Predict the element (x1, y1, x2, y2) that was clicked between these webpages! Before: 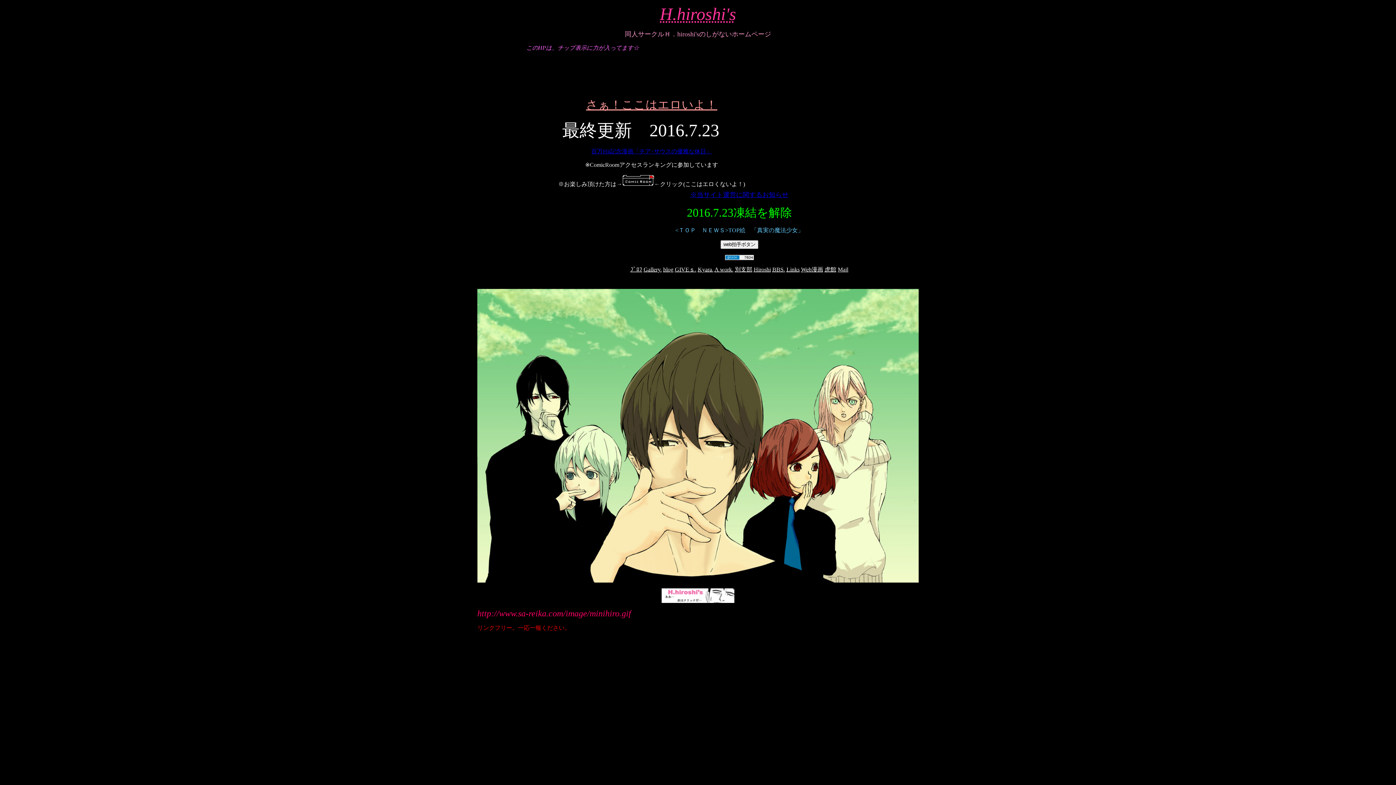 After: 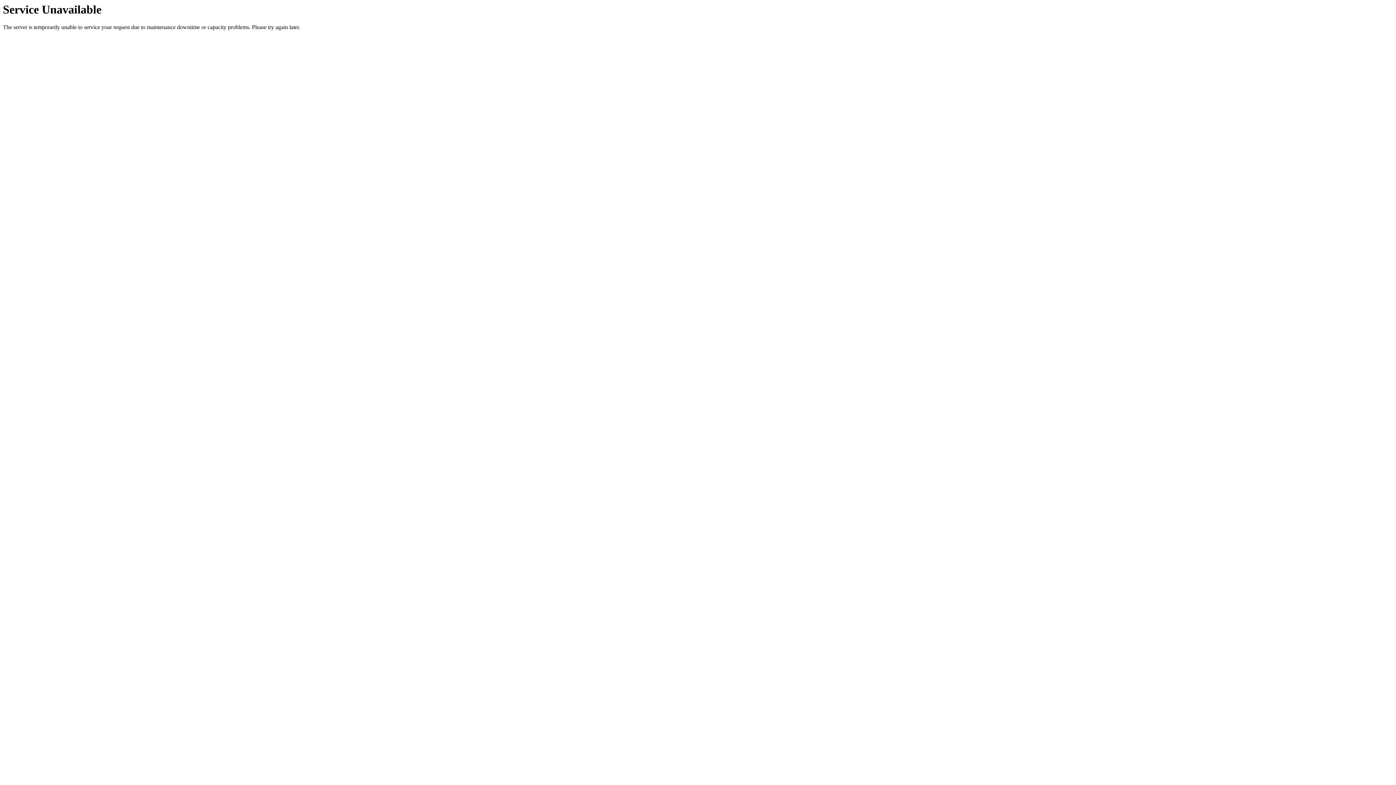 Action: label: blog bbox: (663, 266, 673, 272)